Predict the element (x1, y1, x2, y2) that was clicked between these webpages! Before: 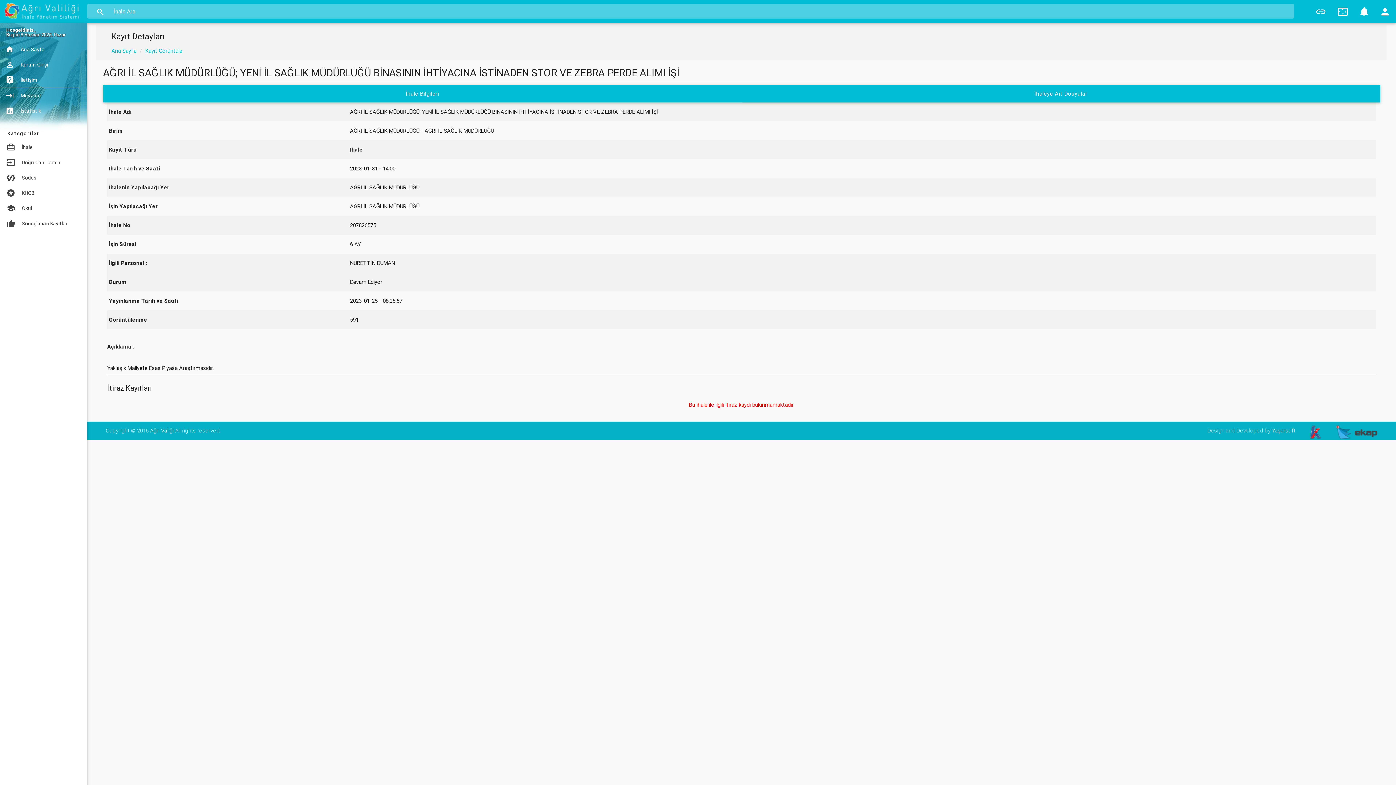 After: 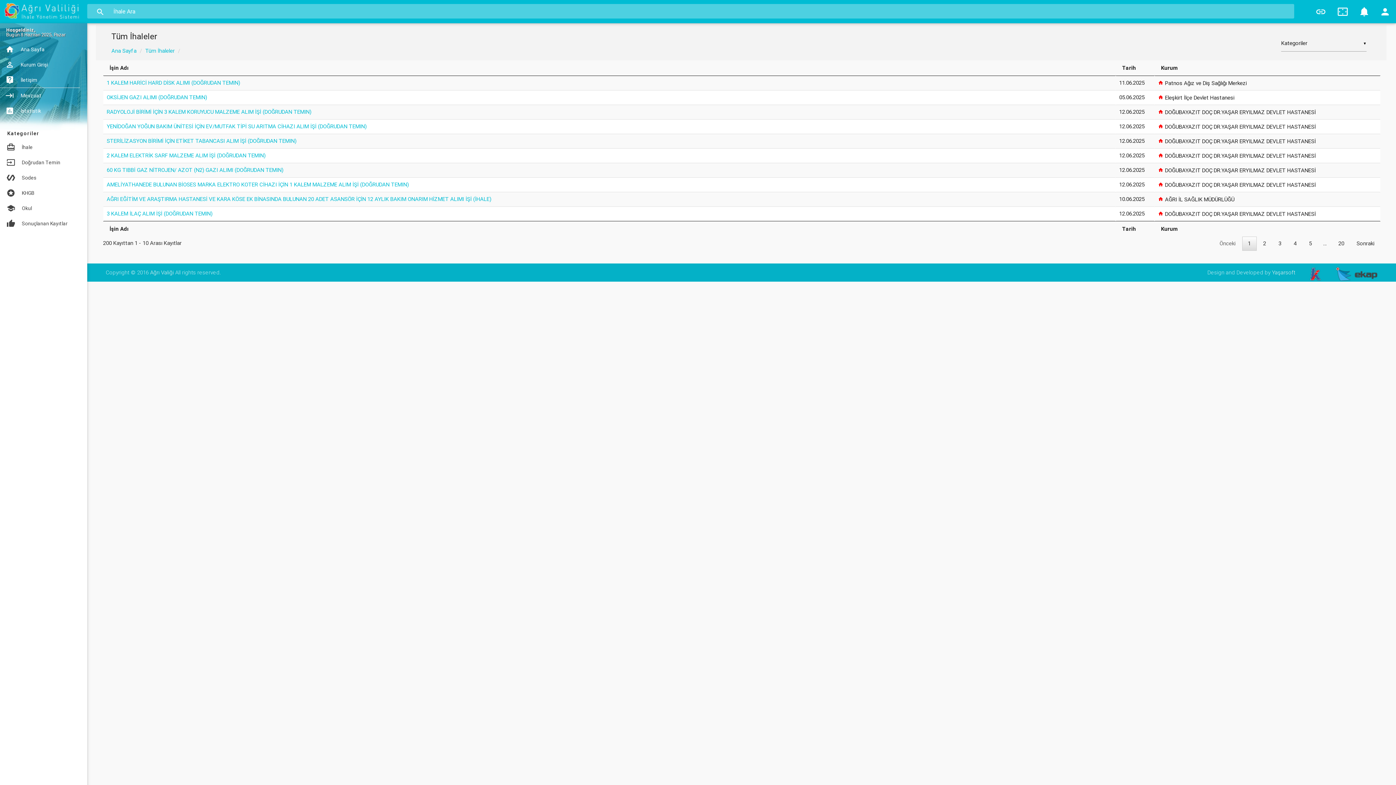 Action: label: Ana Sayfa bbox: (-1, 41, 80, 57)